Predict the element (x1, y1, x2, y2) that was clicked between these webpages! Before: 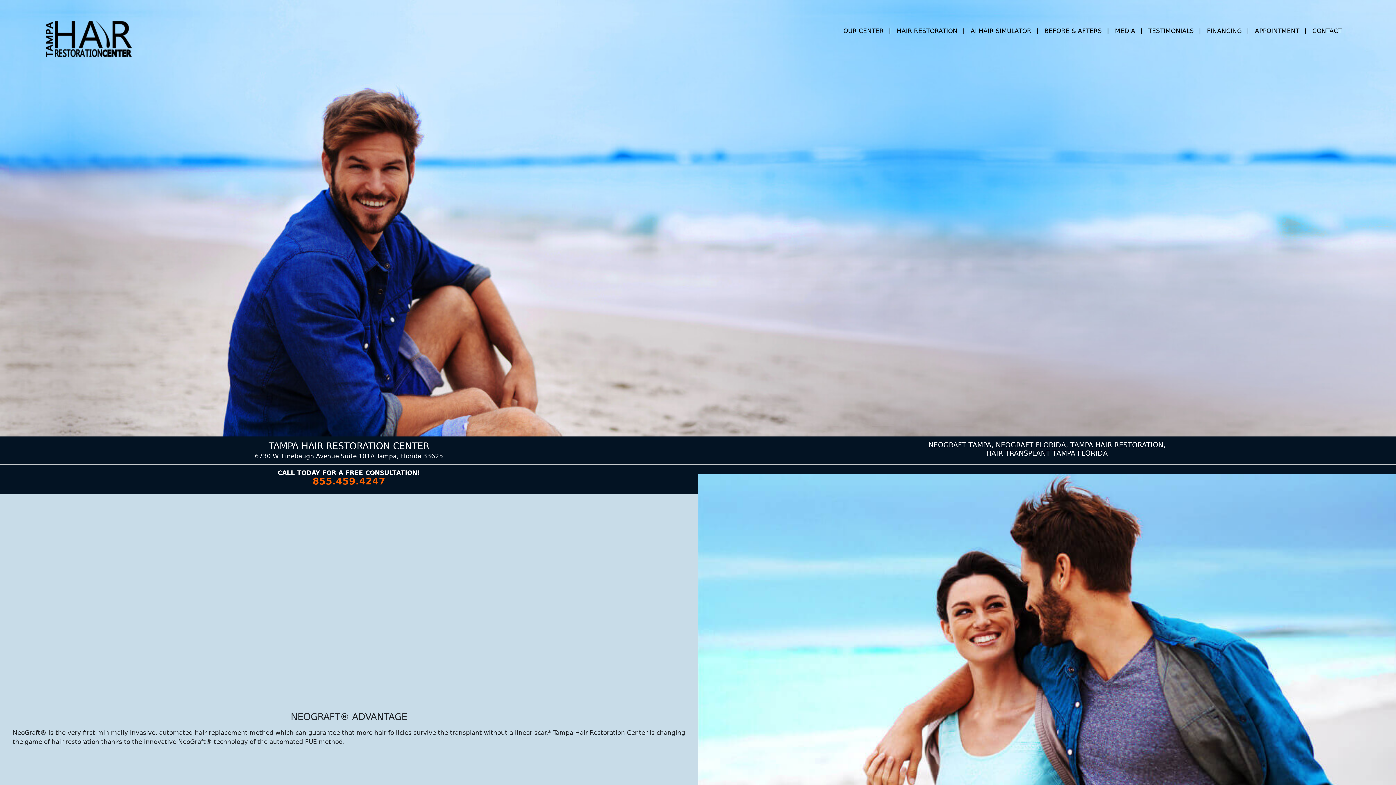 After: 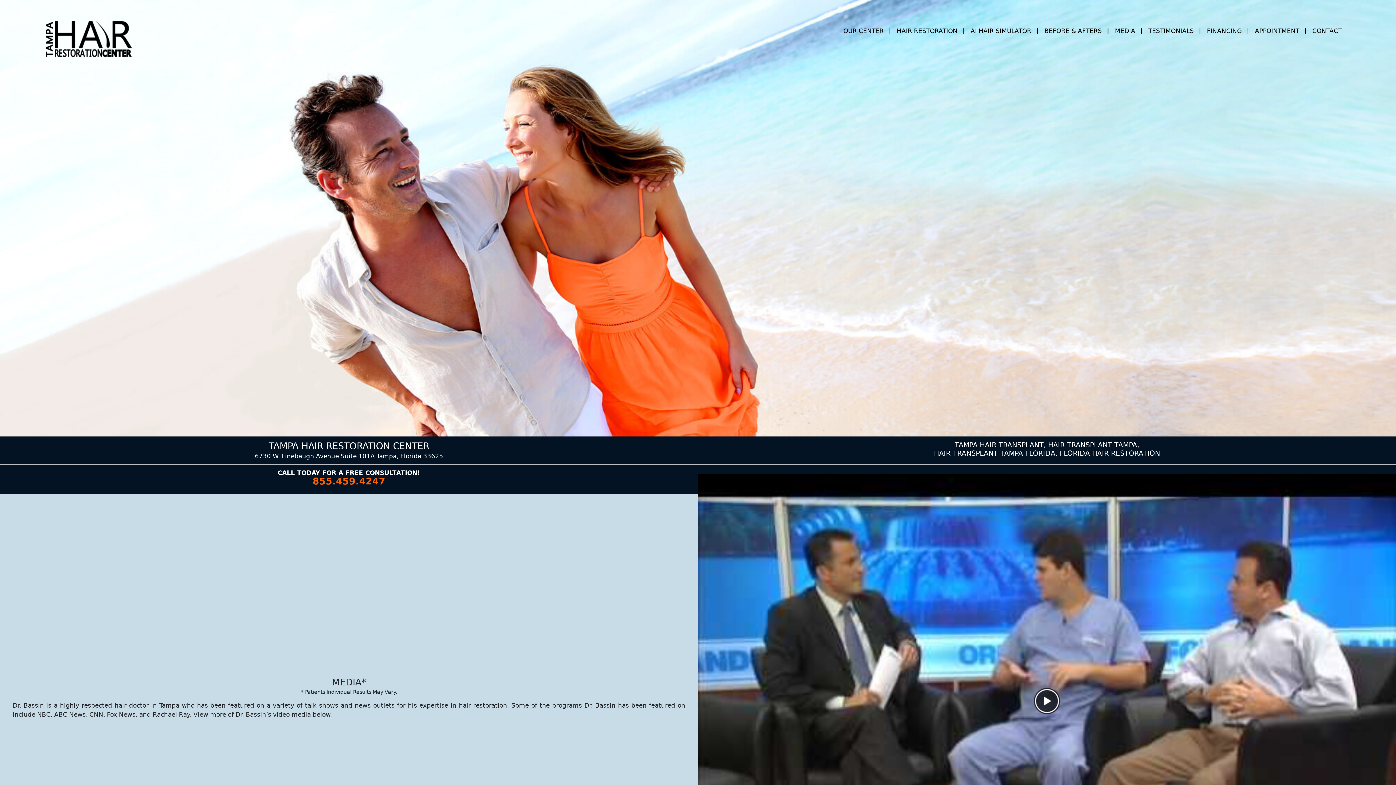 Action: label: MEDIA bbox: (1108, 24, 1142, 37)